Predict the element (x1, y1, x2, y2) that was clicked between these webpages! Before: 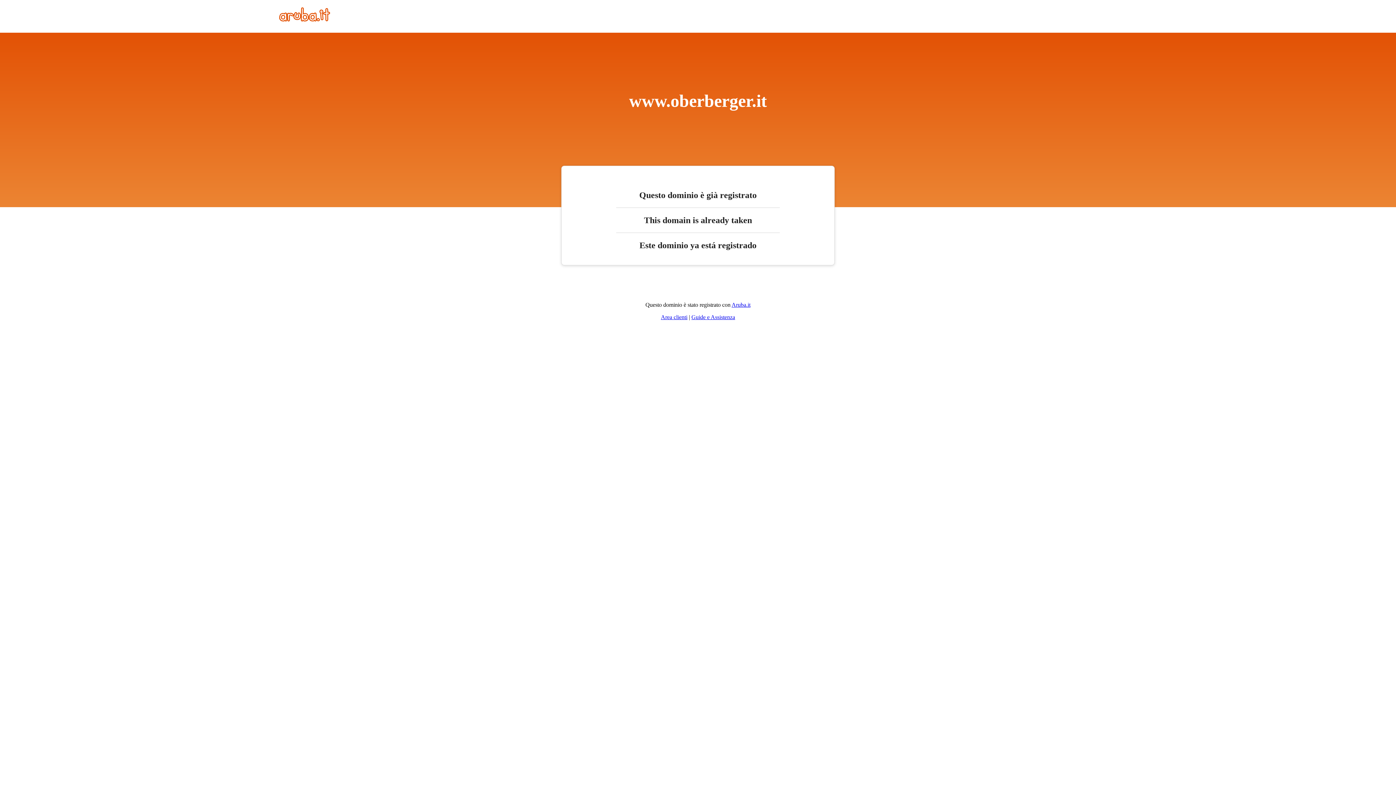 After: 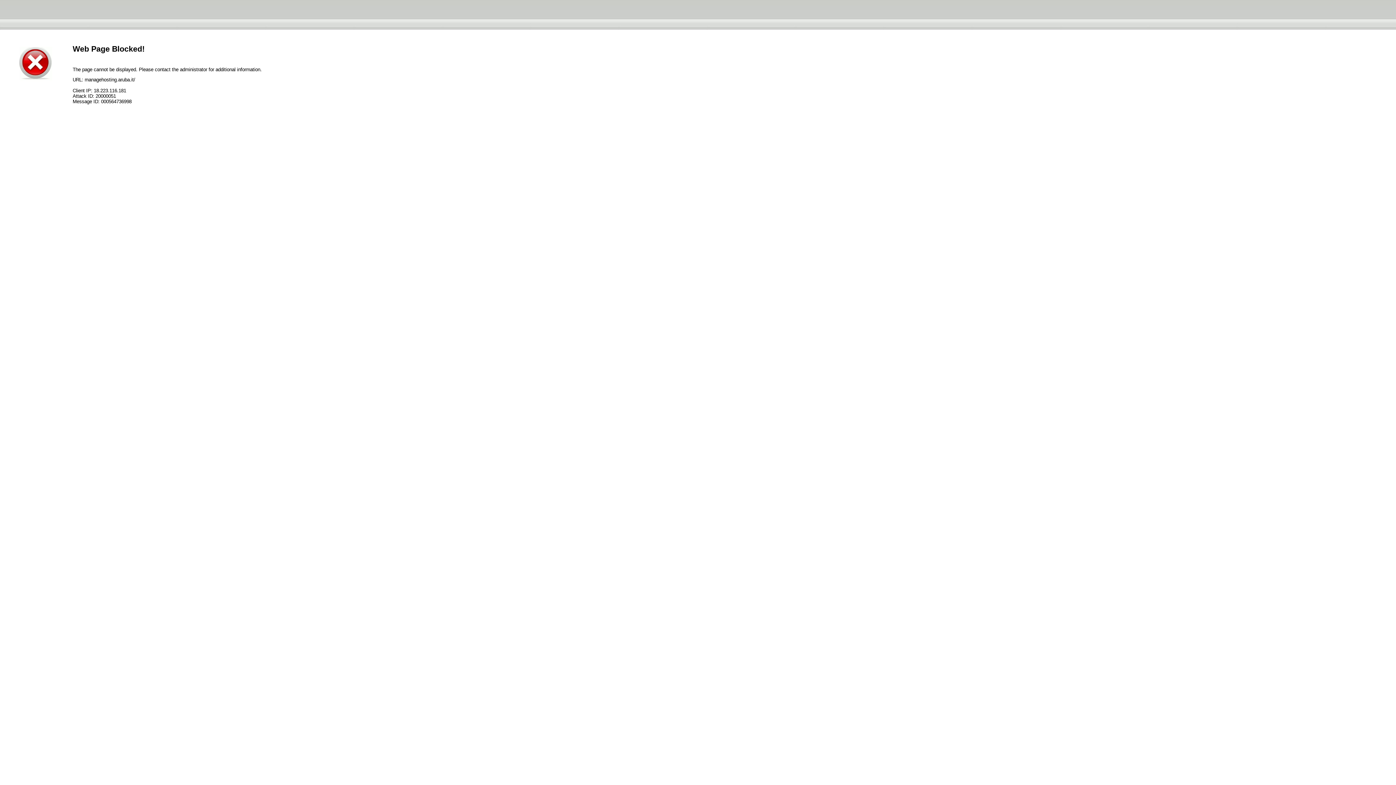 Action: bbox: (661, 314, 687, 320) label: Area clienti